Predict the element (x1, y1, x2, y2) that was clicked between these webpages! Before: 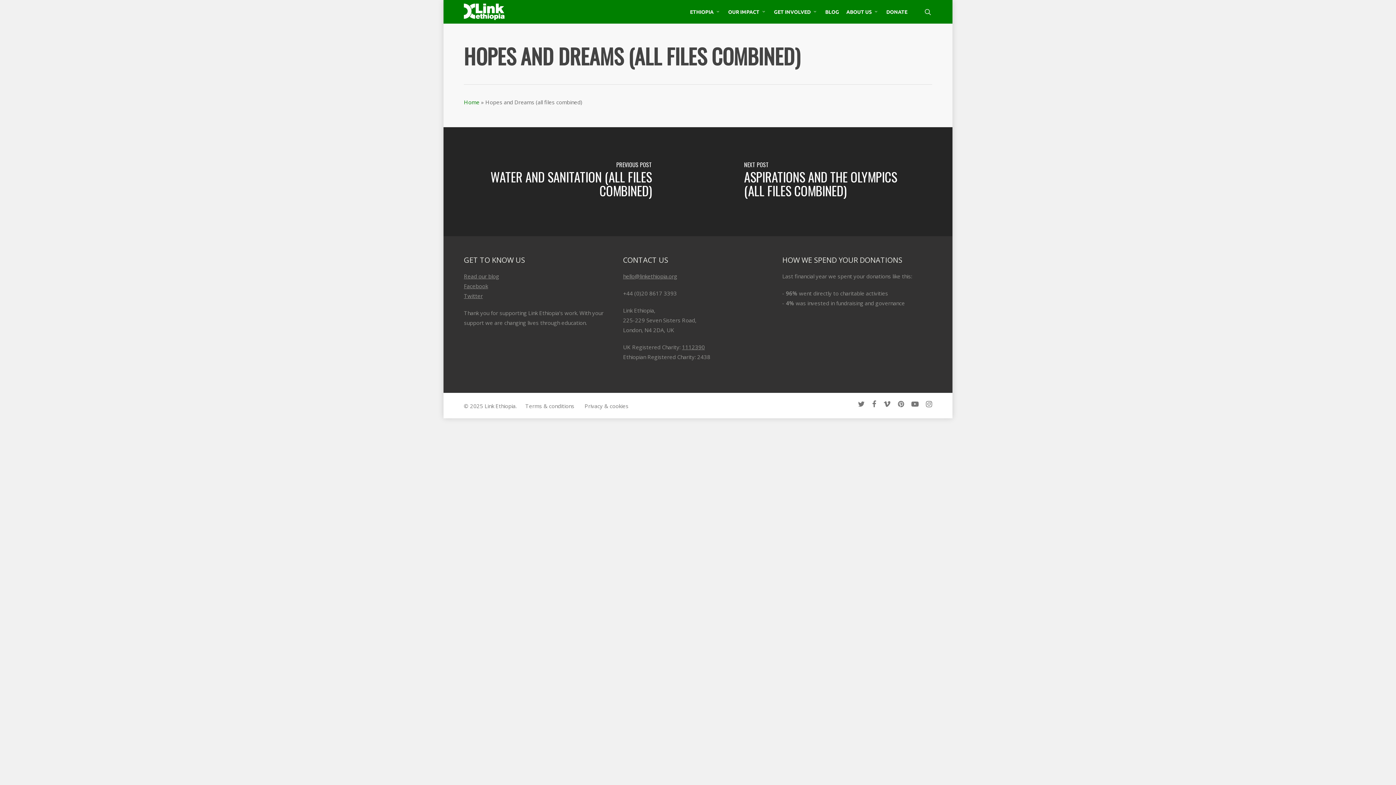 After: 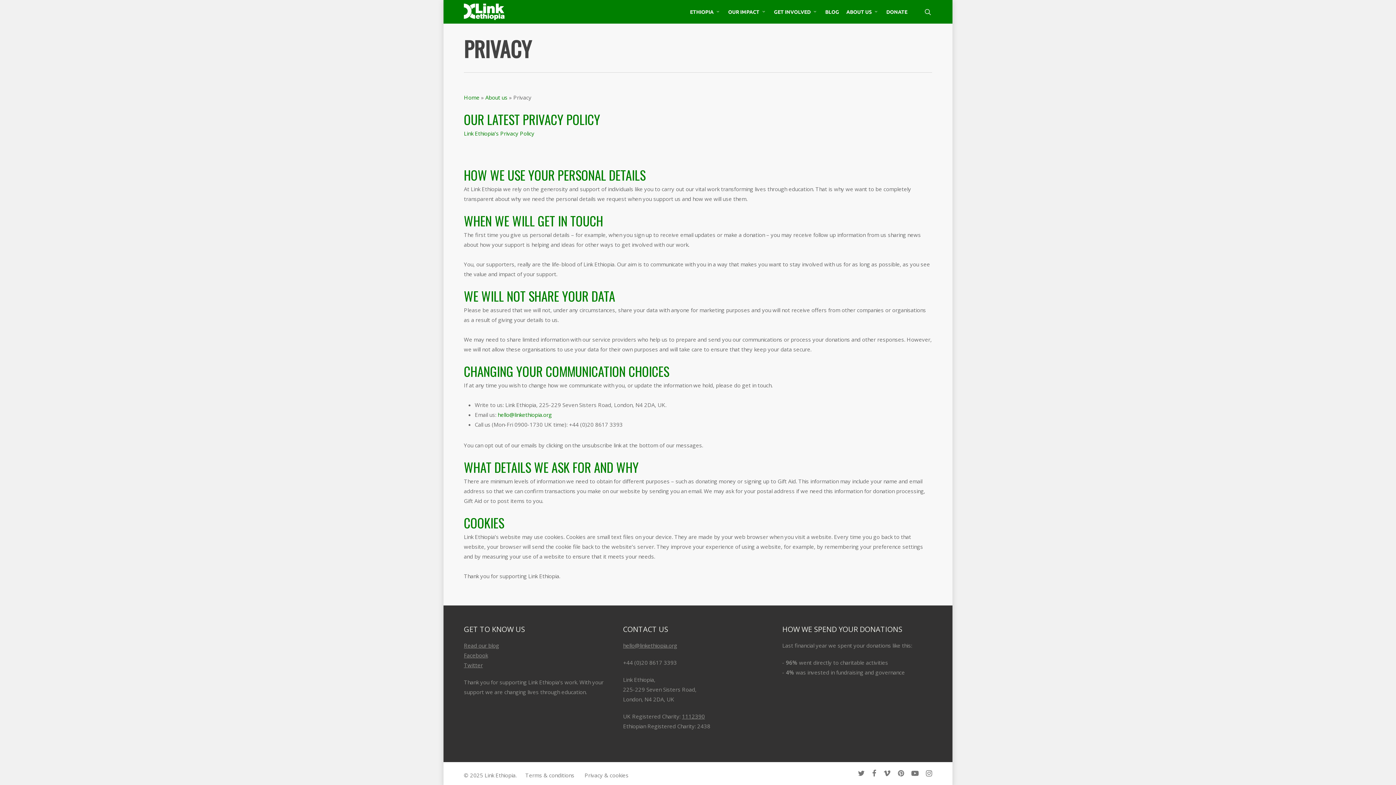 Action: bbox: (584, 402, 628, 409) label: Privacy & cookies